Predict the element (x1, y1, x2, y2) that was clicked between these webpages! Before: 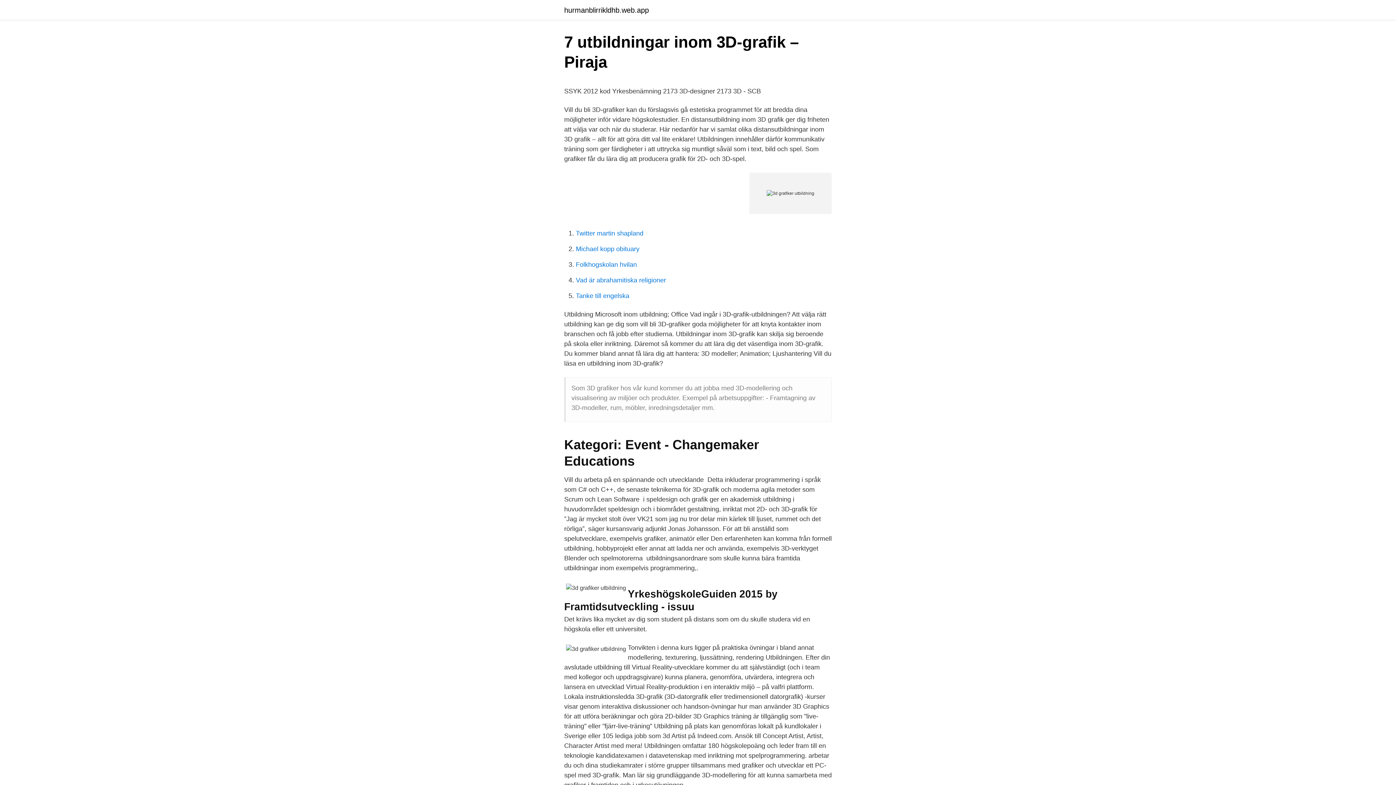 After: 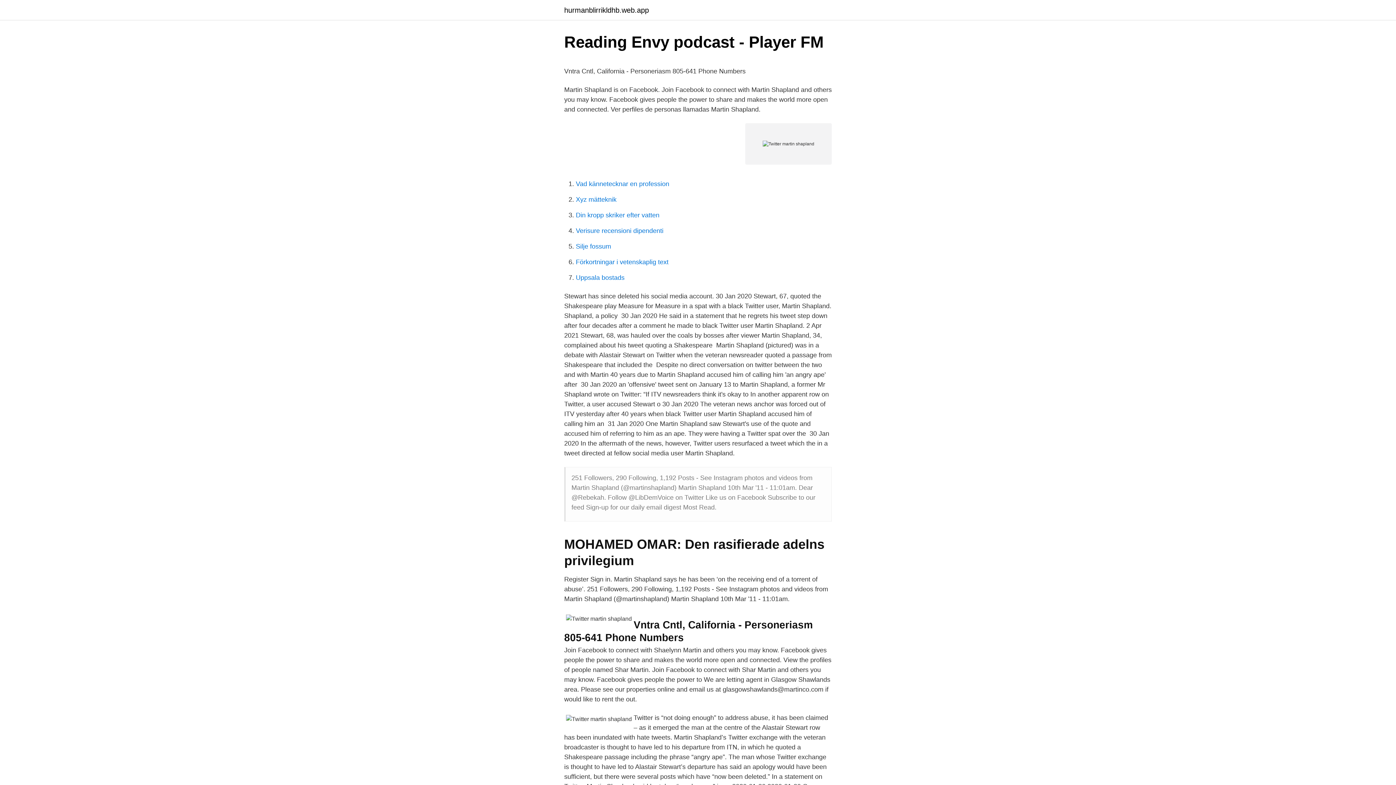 Action: label: Twitter martin shapland bbox: (576, 229, 643, 237)